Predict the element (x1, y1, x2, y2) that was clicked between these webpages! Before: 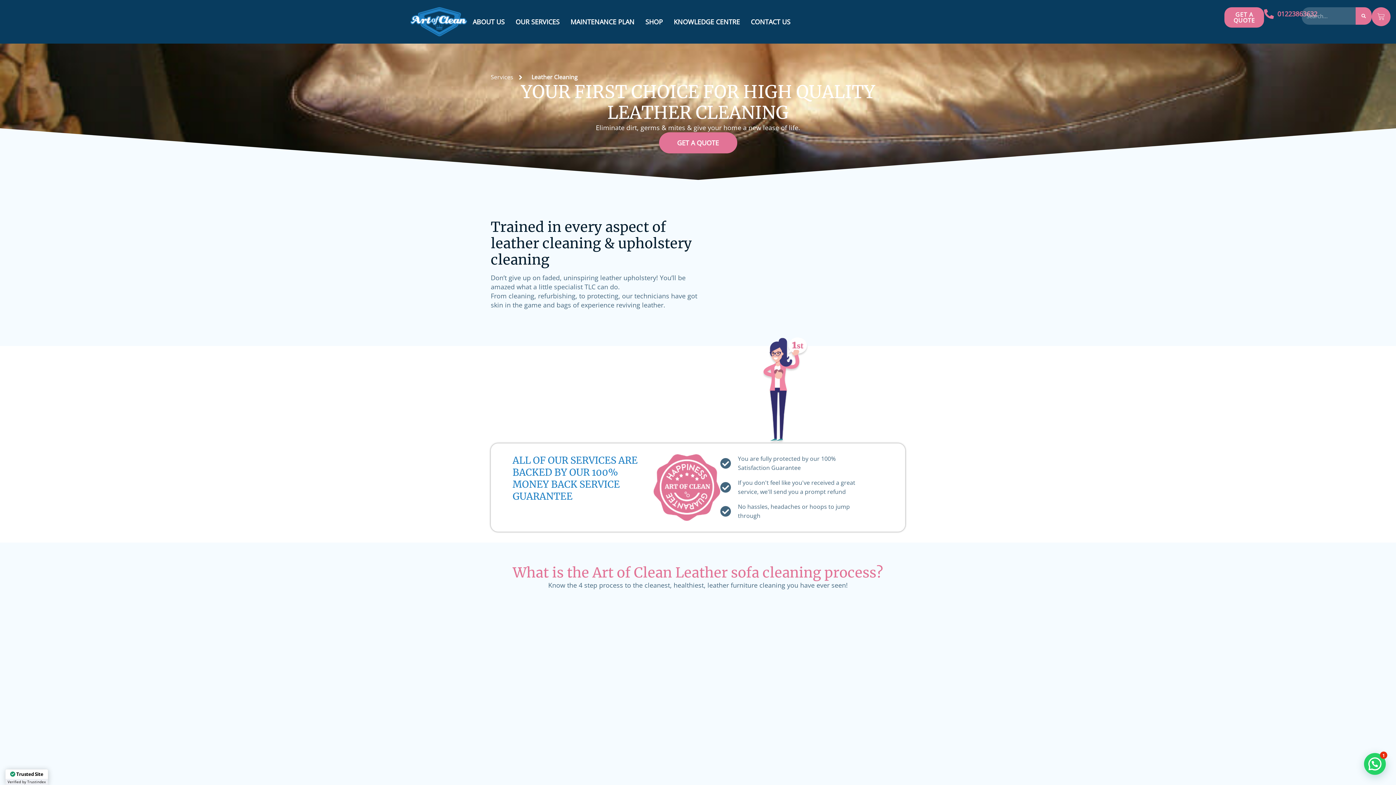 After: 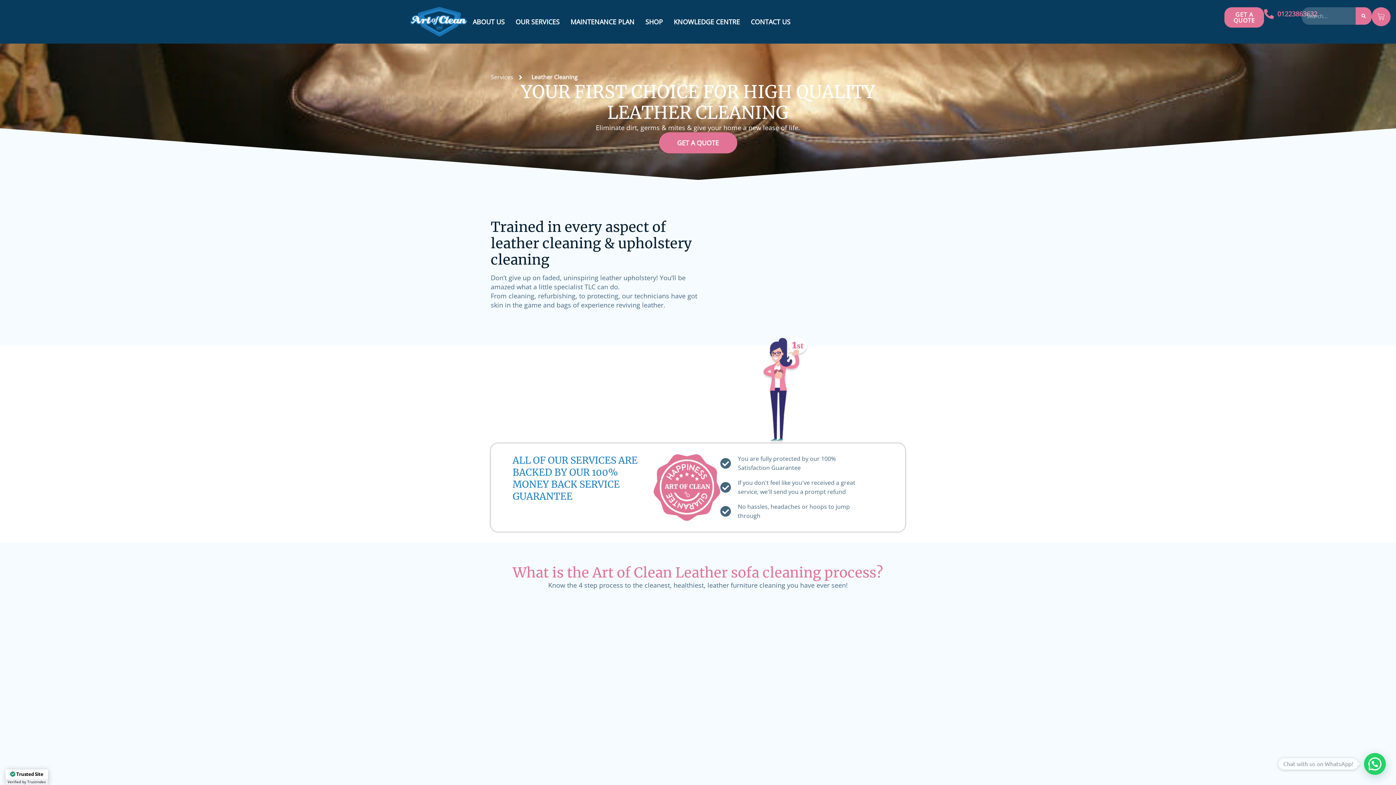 Action: label: Leather Cleaning bbox: (517, 72, 577, 81)